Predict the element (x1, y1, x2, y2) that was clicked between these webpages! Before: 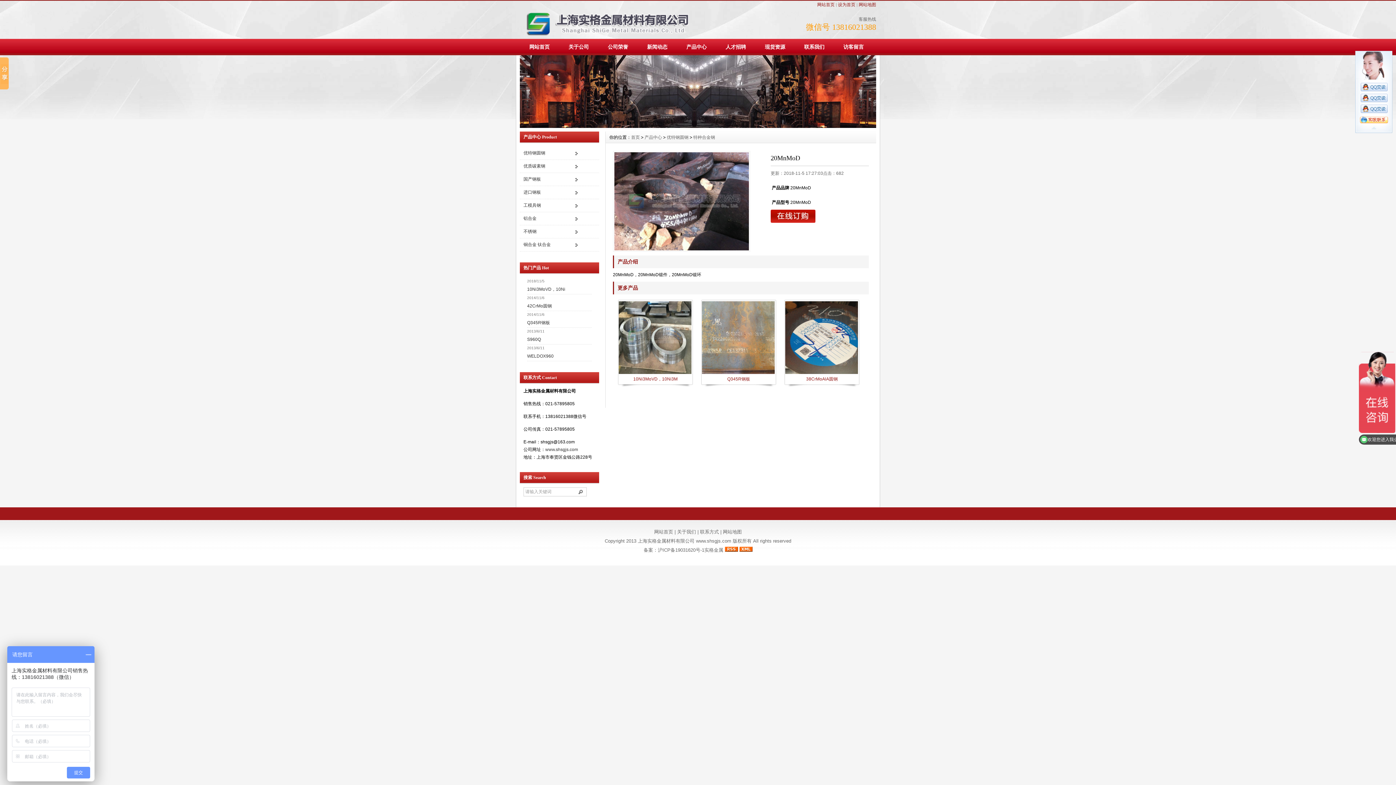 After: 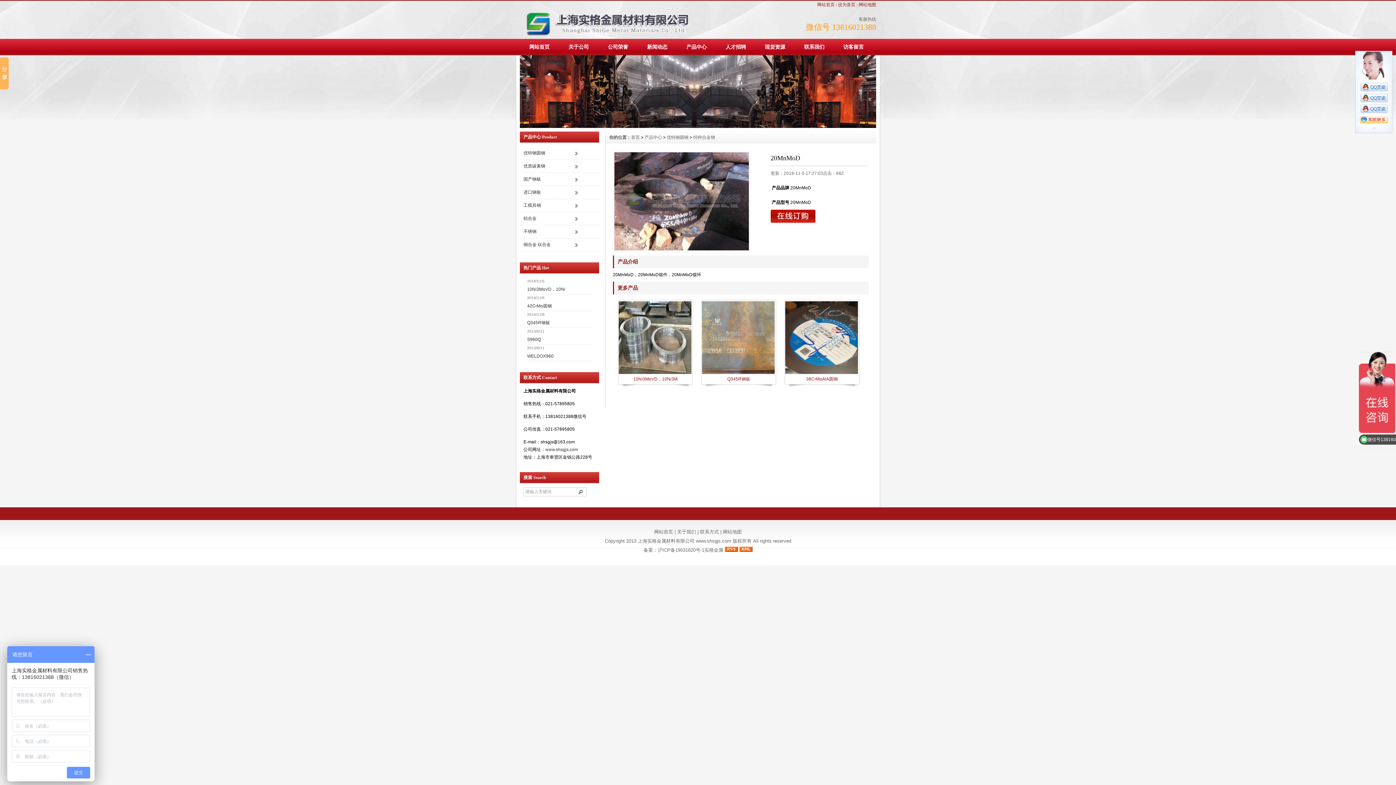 Action: bbox: (520, 124, 876, 129)